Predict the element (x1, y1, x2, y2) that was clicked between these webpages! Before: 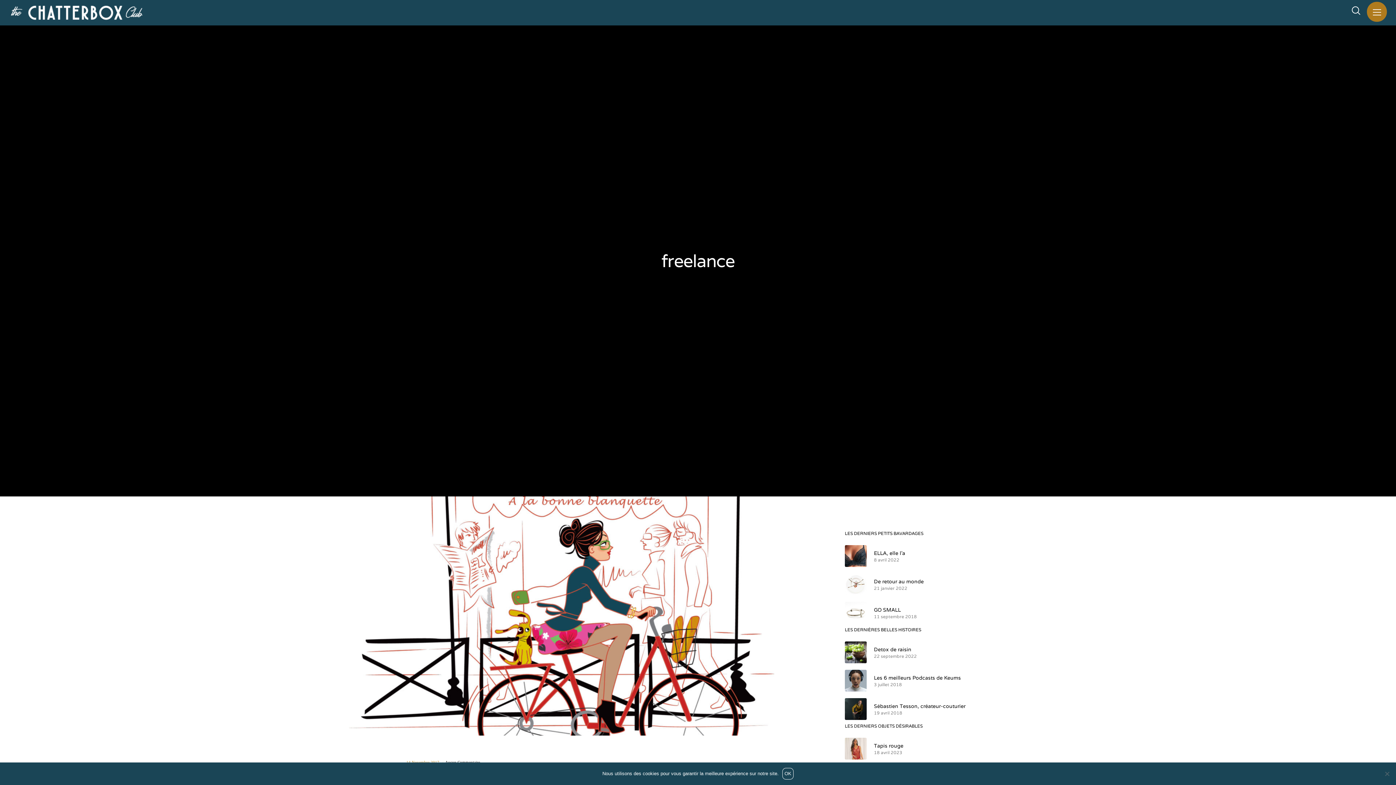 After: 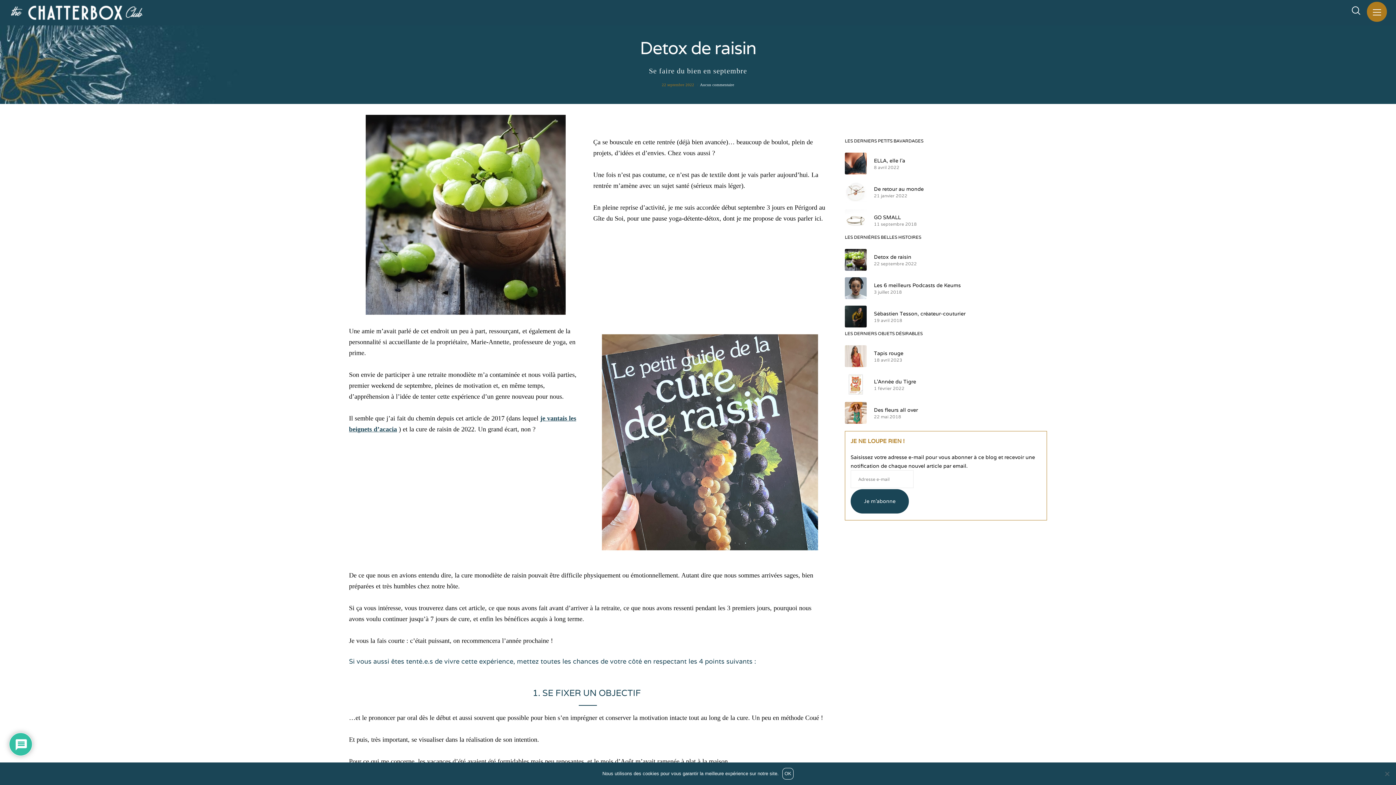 Action: label: Detox de raisin bbox: (874, 645, 1047, 654)